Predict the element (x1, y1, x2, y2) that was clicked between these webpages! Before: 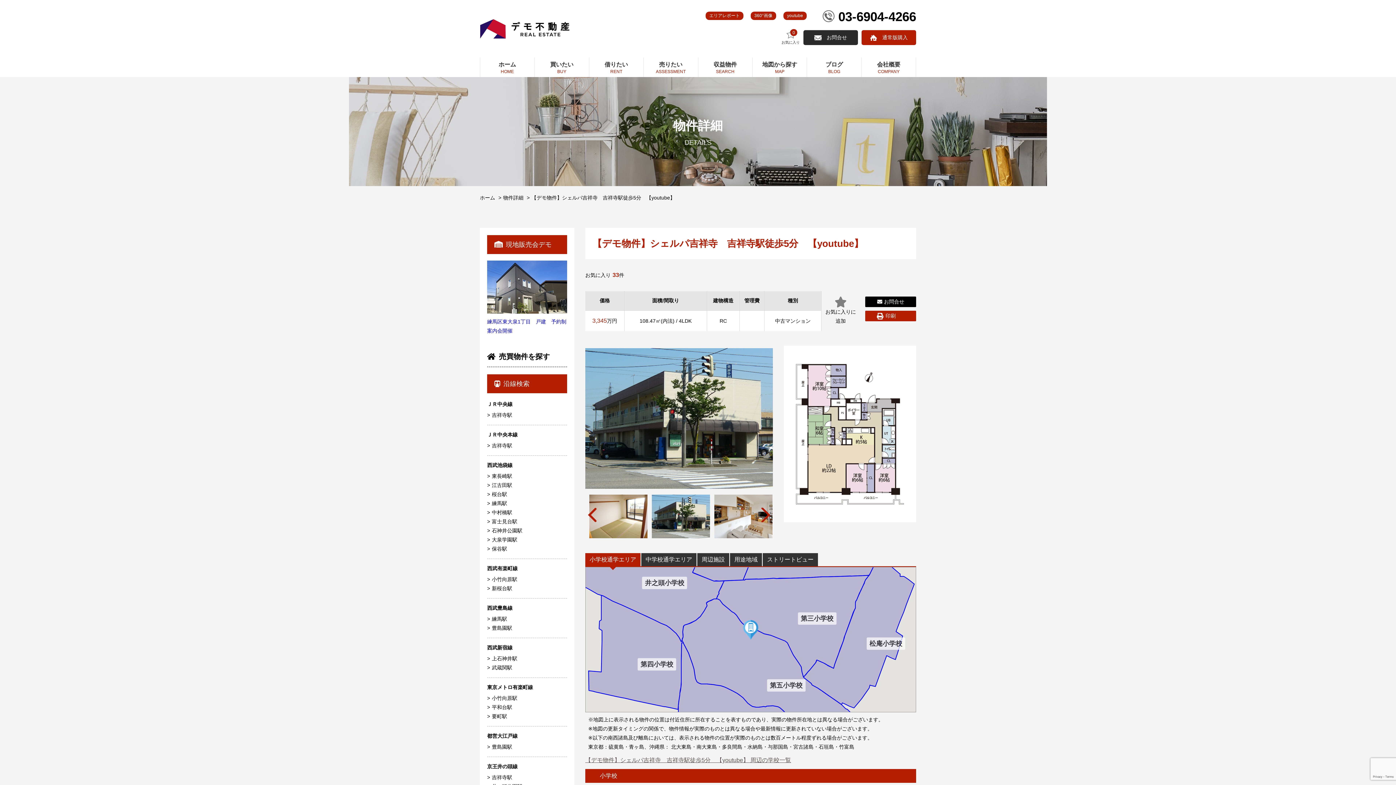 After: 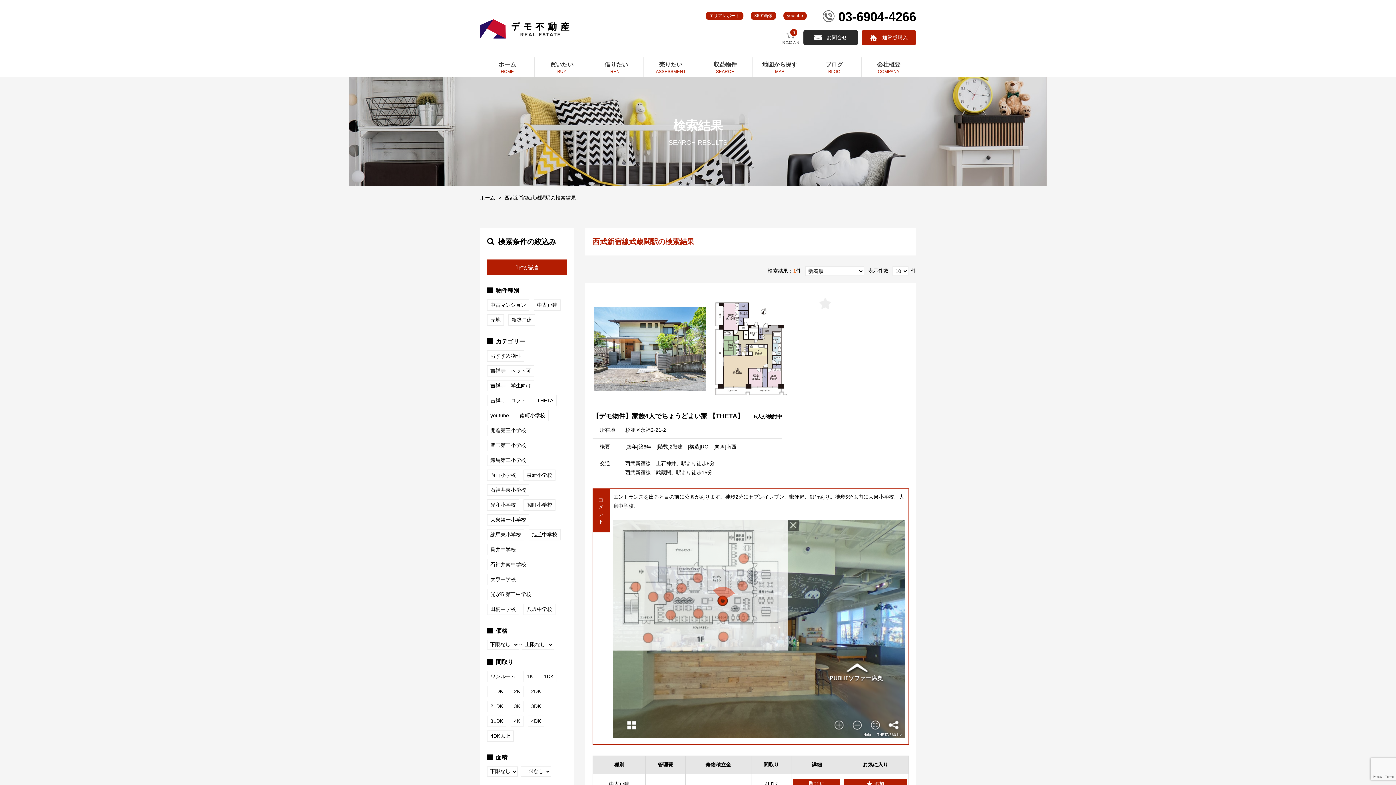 Action: bbox: (487, 663, 567, 672) label: 武蔵関駅